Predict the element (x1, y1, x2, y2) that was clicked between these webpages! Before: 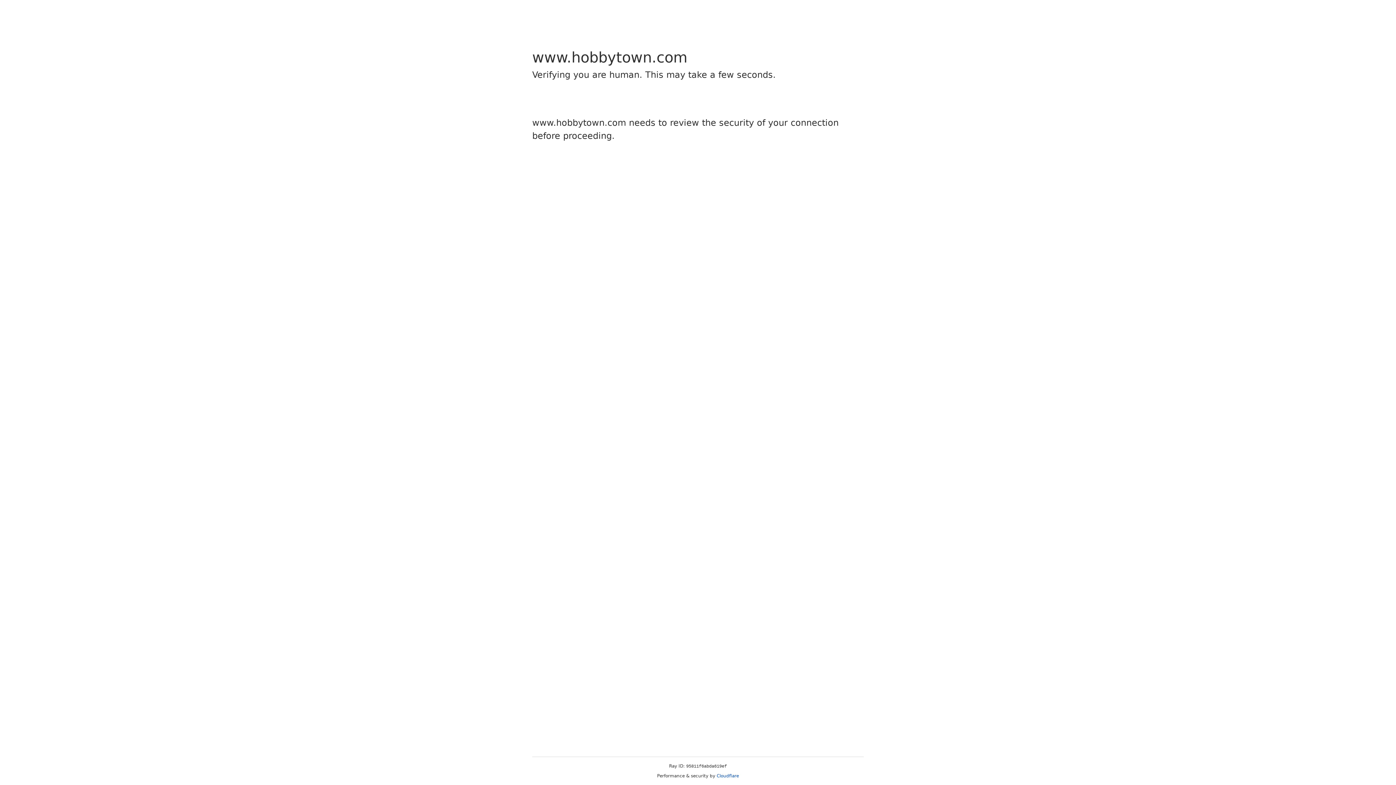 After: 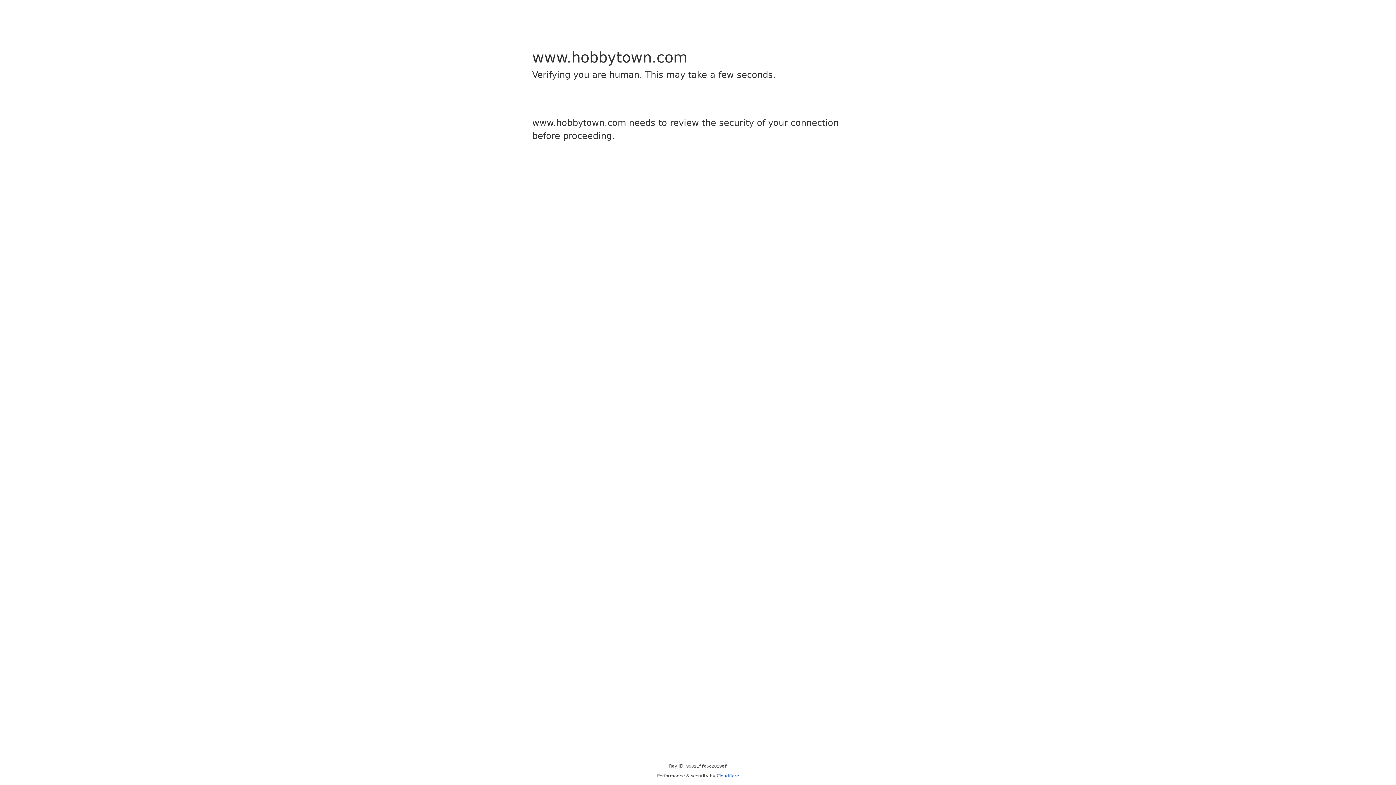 Action: bbox: (716, 773, 739, 778) label: Cloudflare